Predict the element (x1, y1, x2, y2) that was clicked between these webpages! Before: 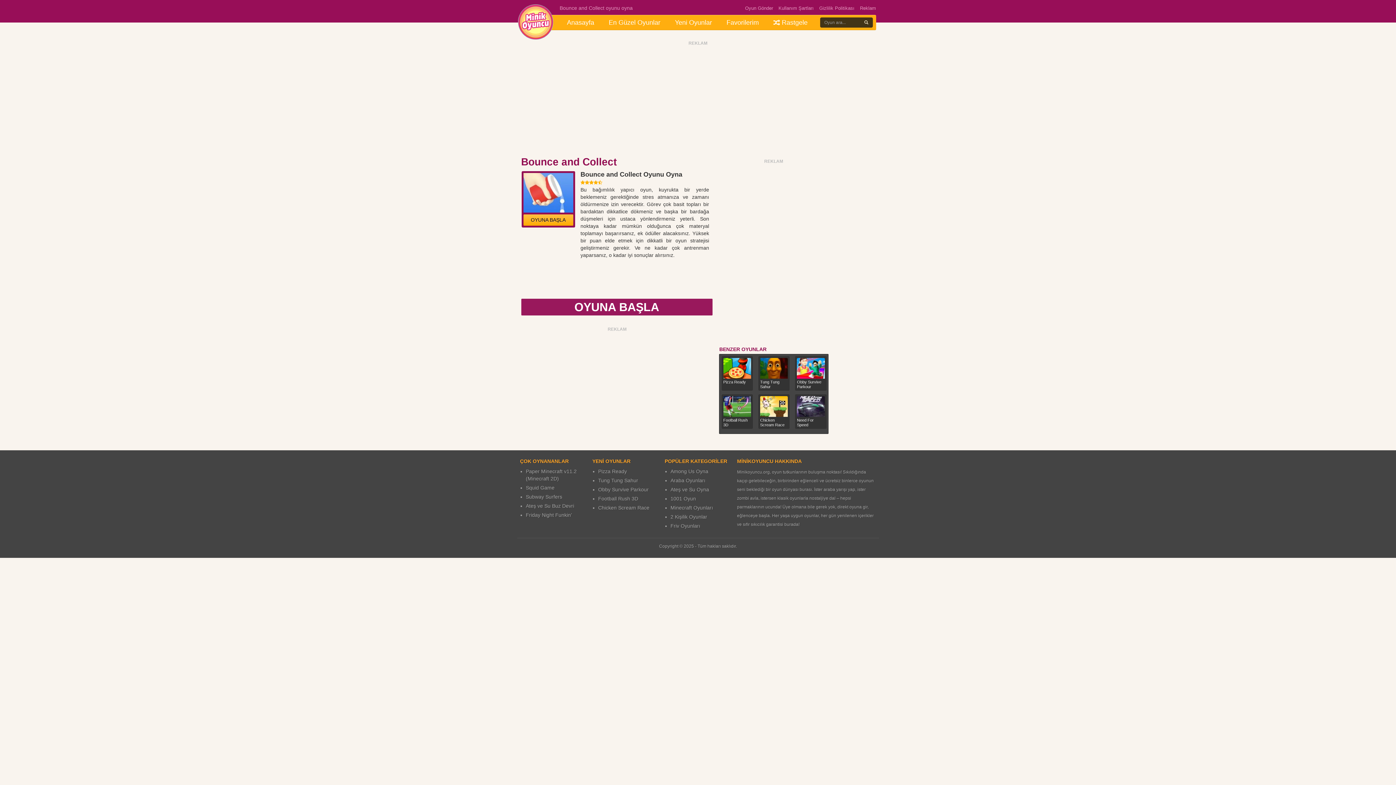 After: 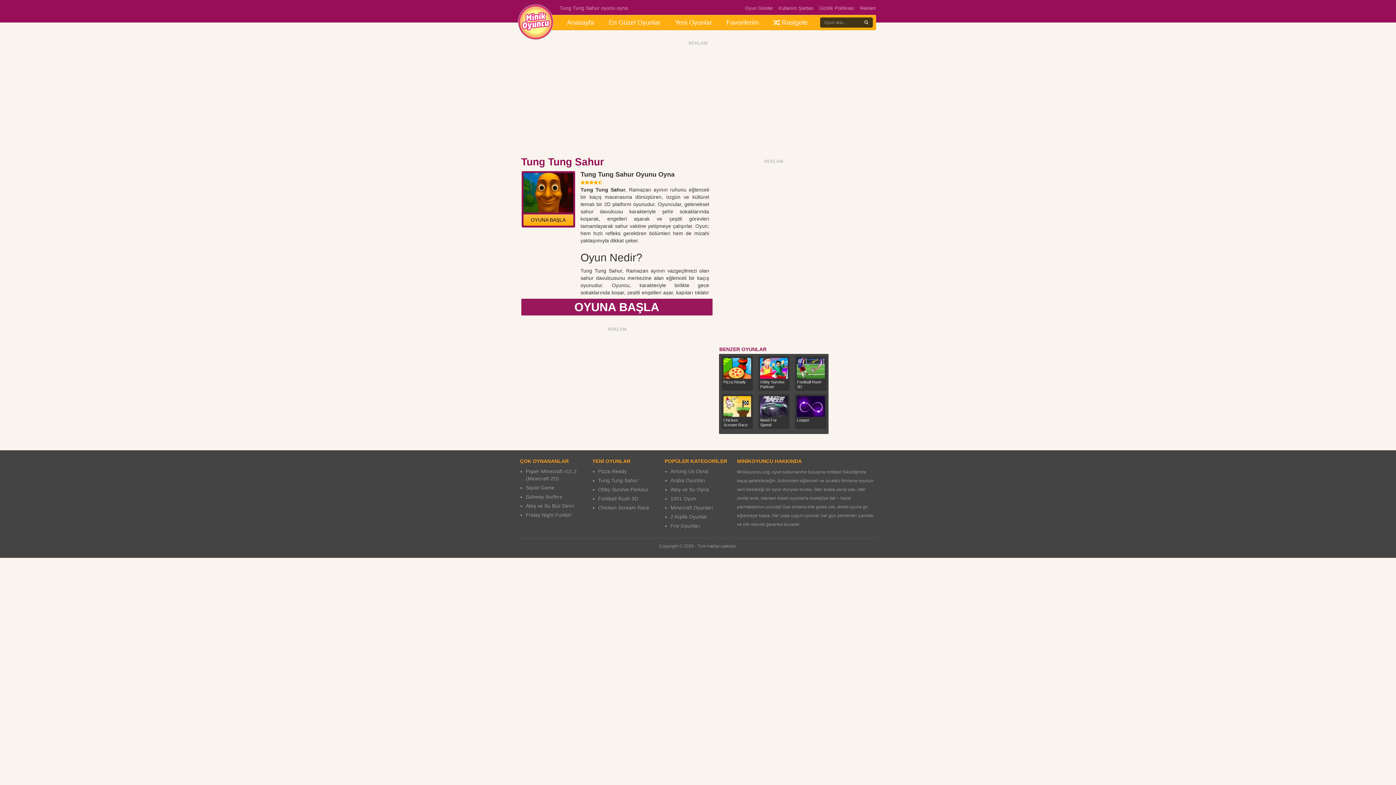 Action: bbox: (760, 358, 788, 379)